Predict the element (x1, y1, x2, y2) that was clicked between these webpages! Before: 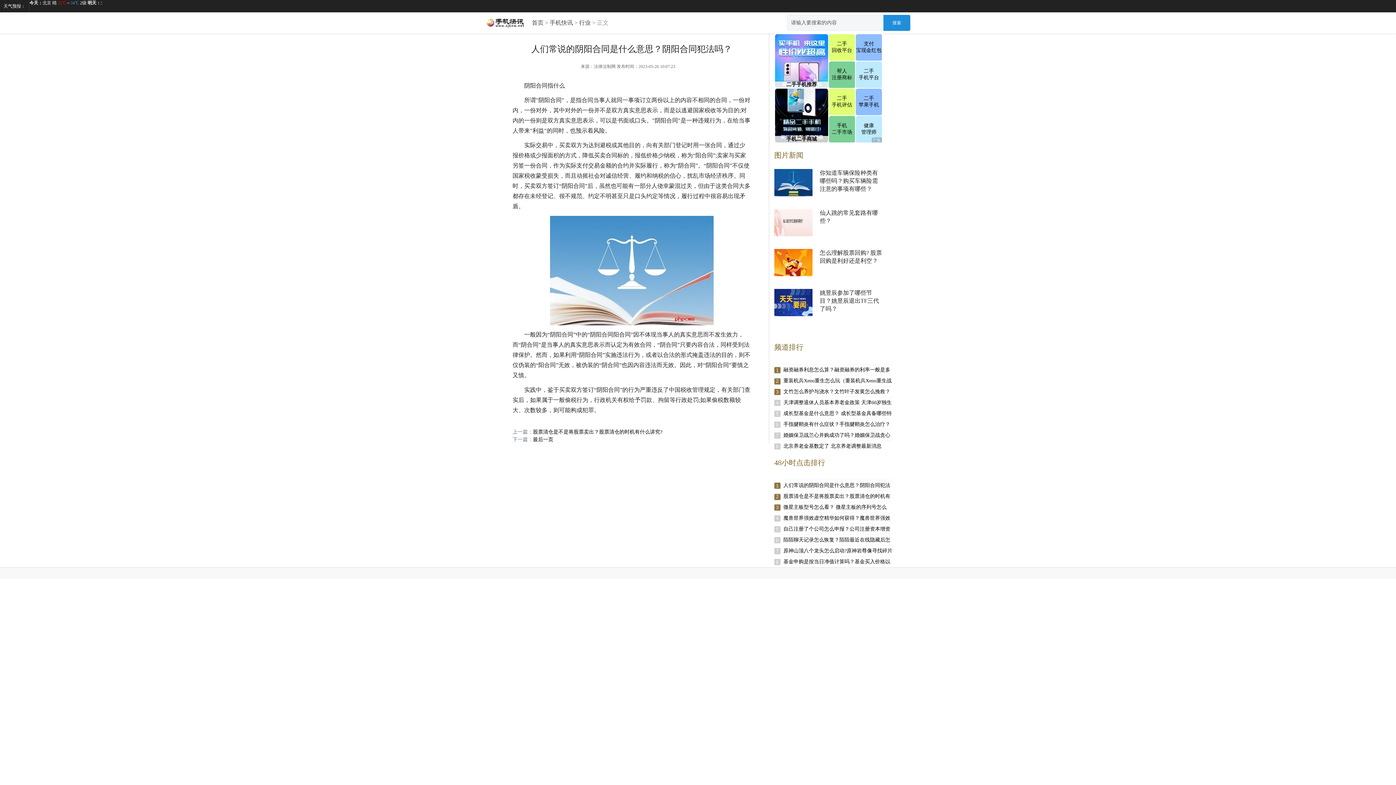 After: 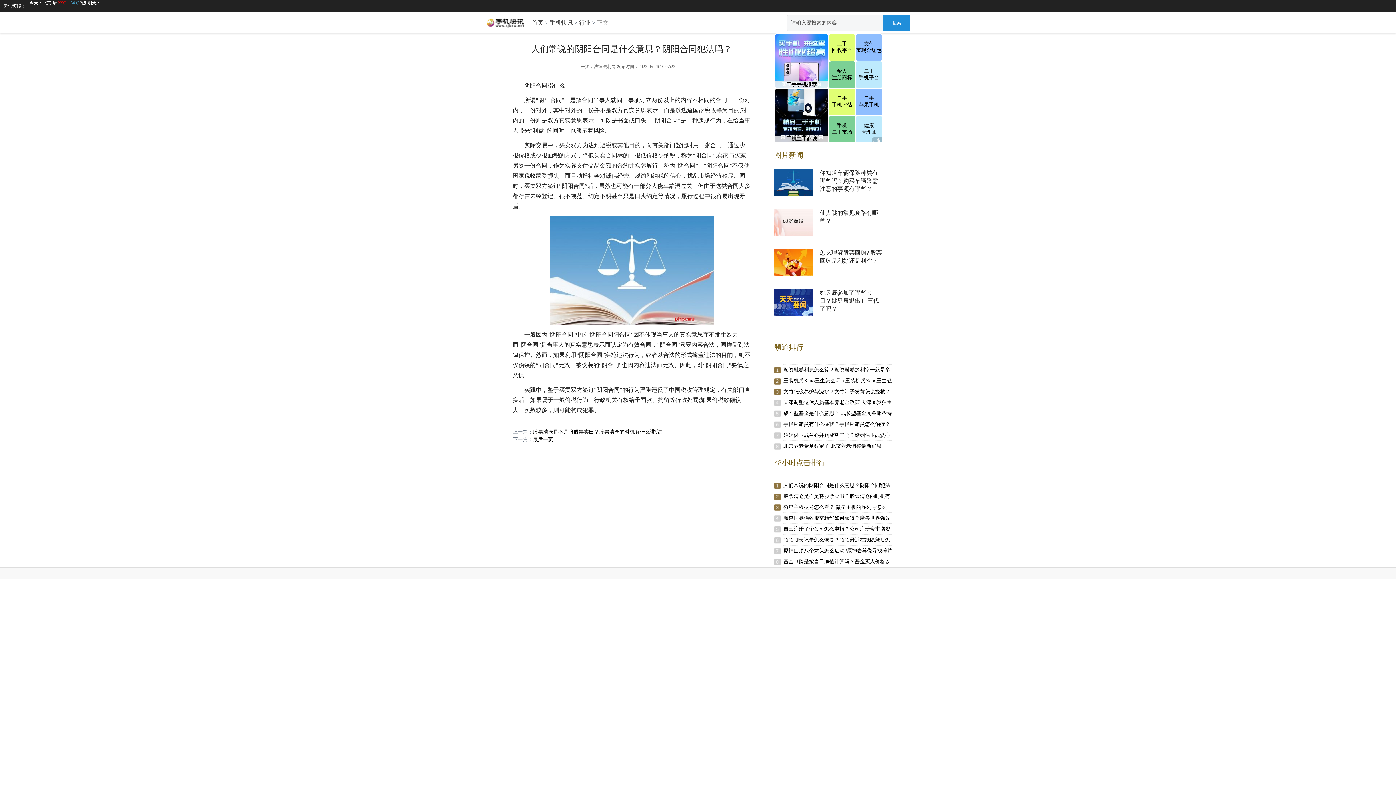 Action: bbox: (0, 0, 29, 12) label: 天气预报：